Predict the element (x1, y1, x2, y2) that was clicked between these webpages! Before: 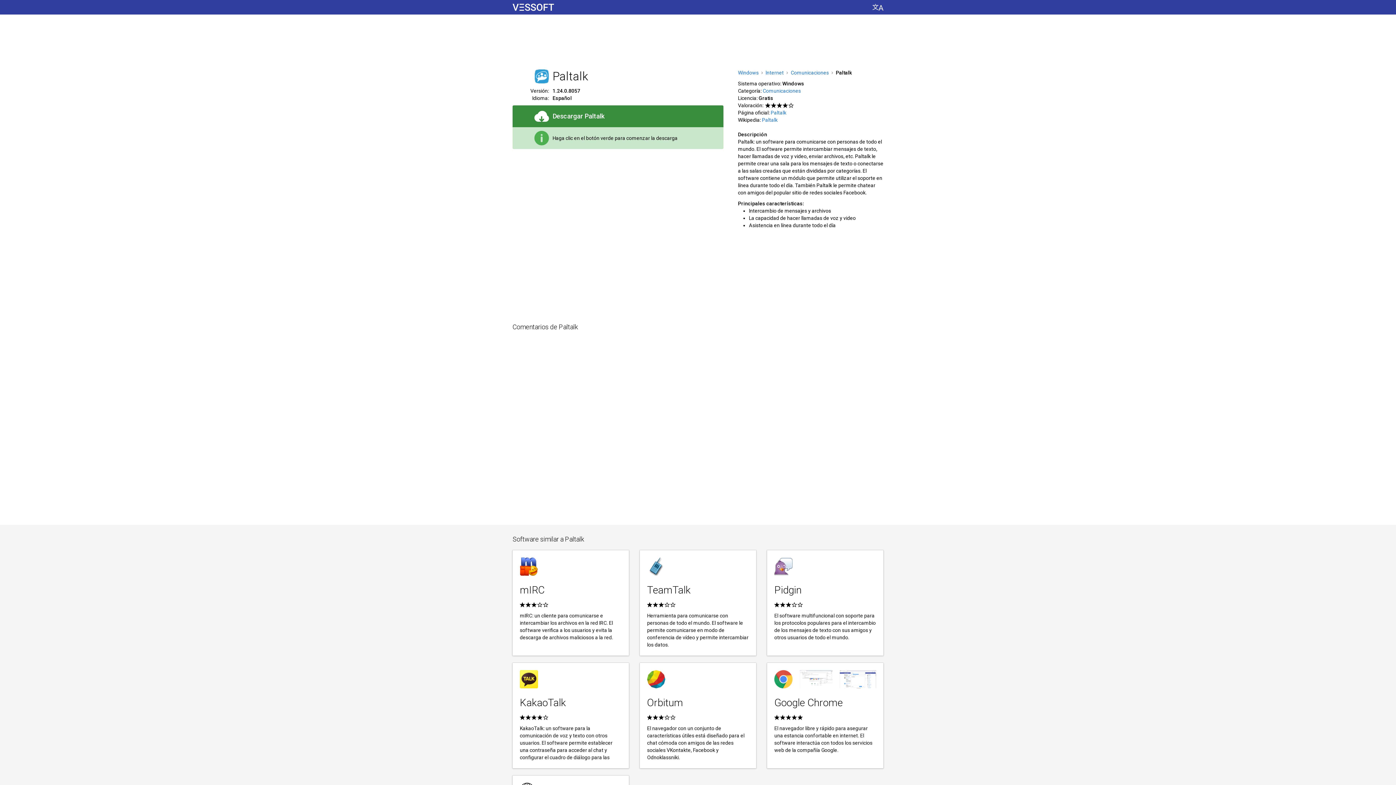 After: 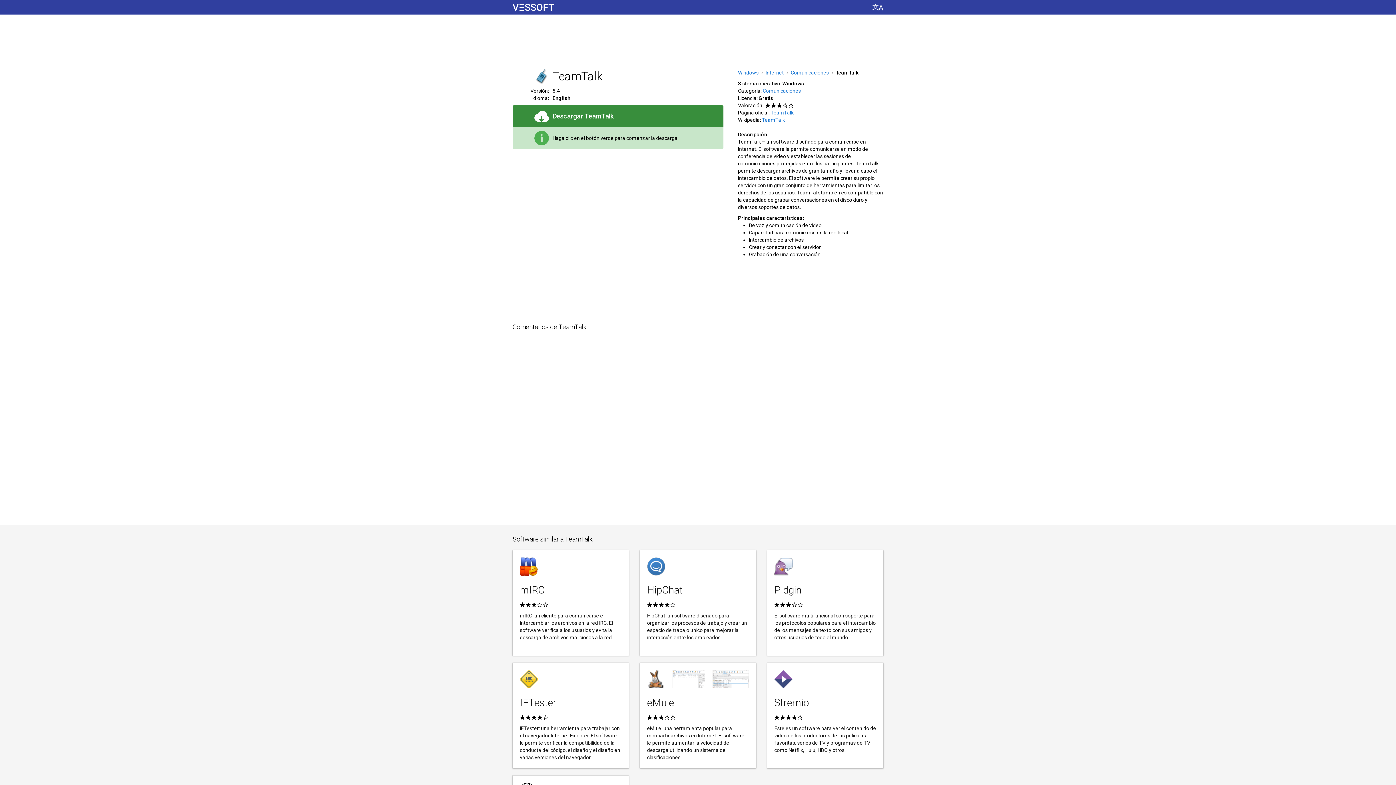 Action: bbox: (640, 550, 756, 656) label: TeamTalk
Herramienta para comunicarse con personas de todo el mundo. El software le permite comunicarse en modo de conferencia de vídeo y permite intercambiar los datos.